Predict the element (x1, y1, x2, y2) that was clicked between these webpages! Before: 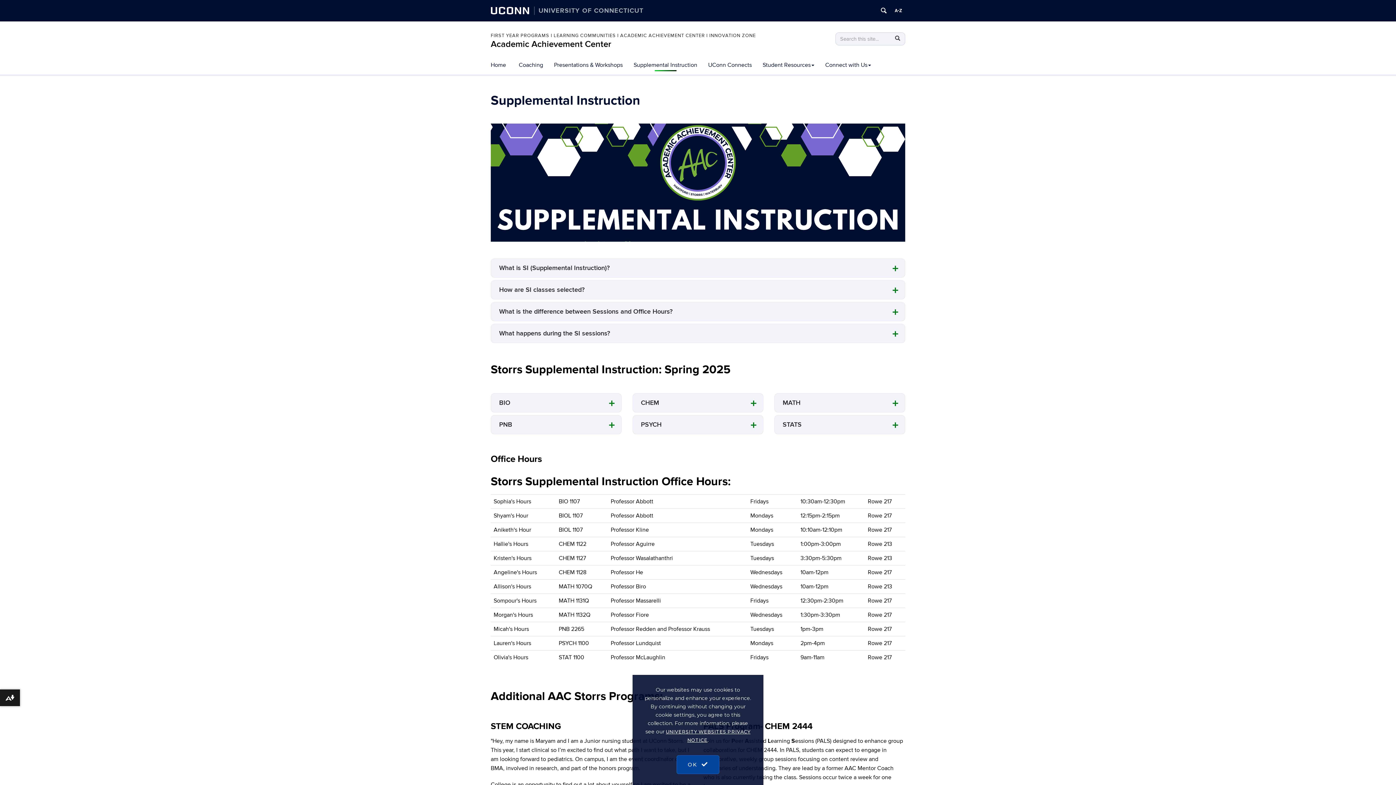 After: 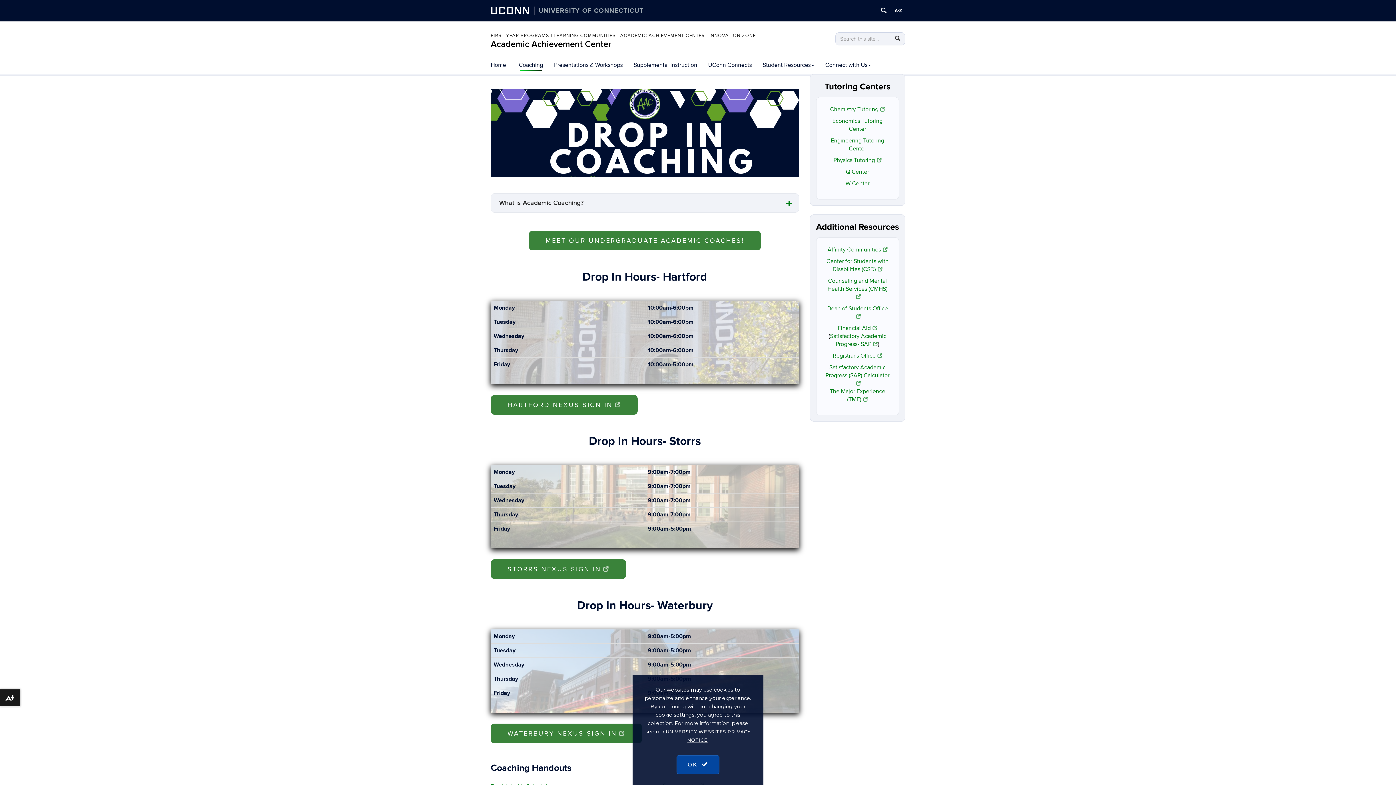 Action: bbox: (513, 56, 548, 74) label: Coaching